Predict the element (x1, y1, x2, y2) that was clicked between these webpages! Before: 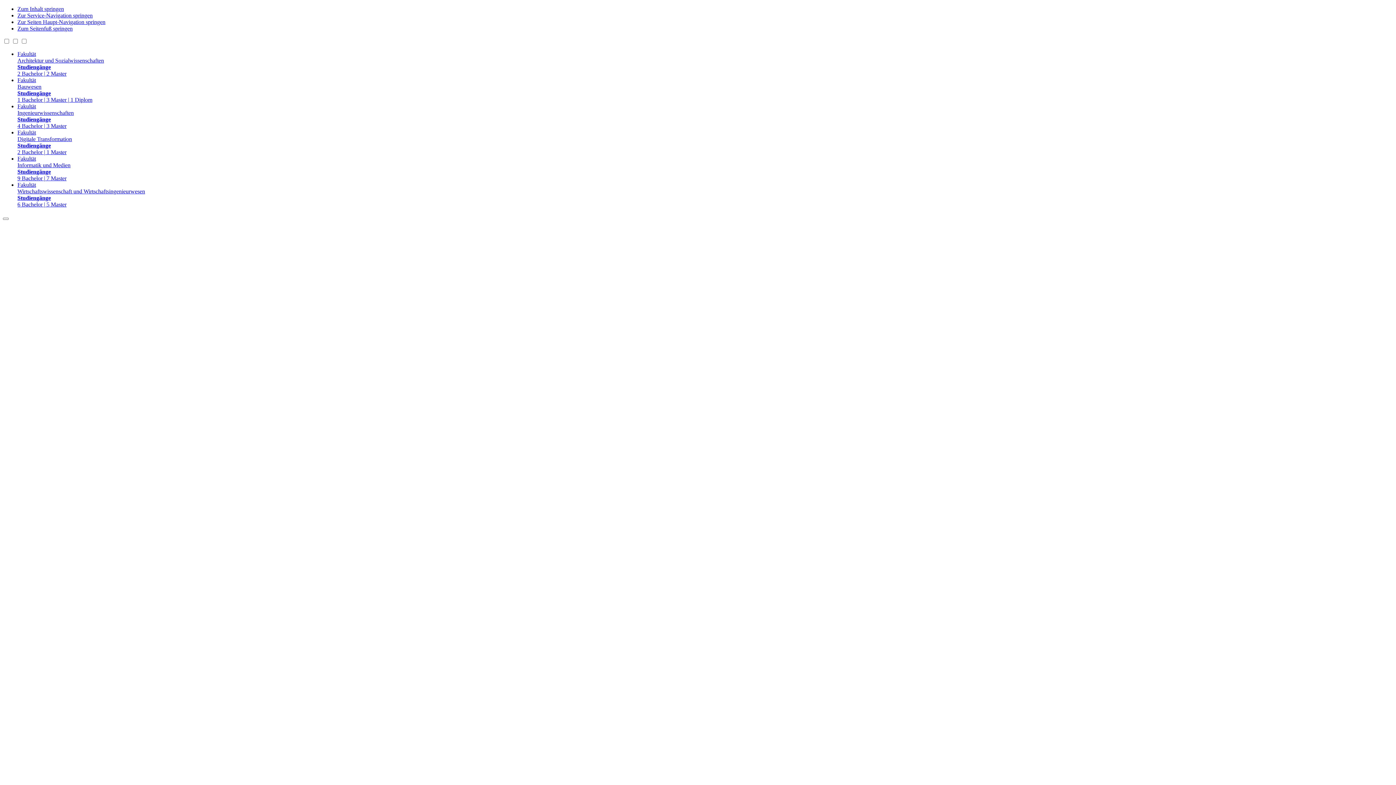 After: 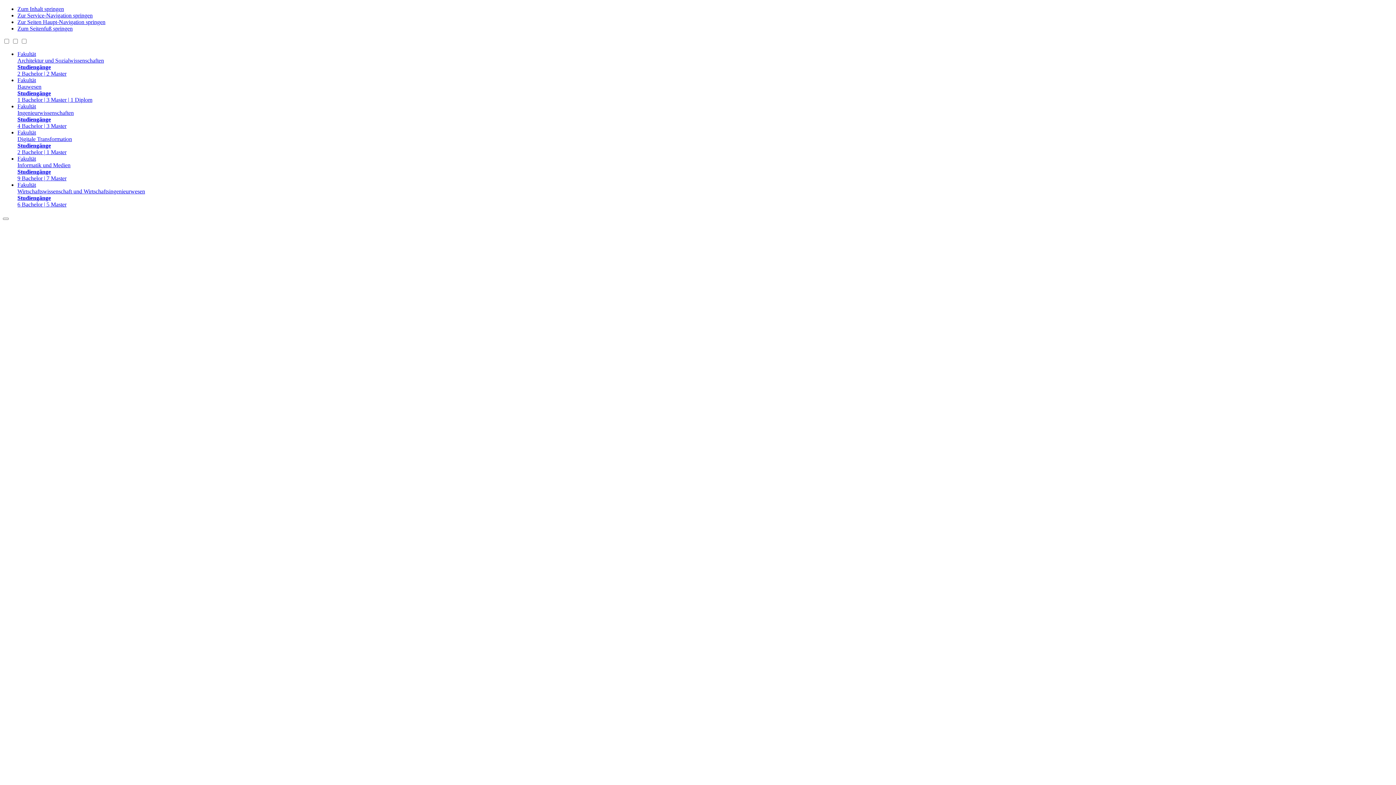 Action: bbox: (17, 5, 64, 12) label: Zum Inhalt springen